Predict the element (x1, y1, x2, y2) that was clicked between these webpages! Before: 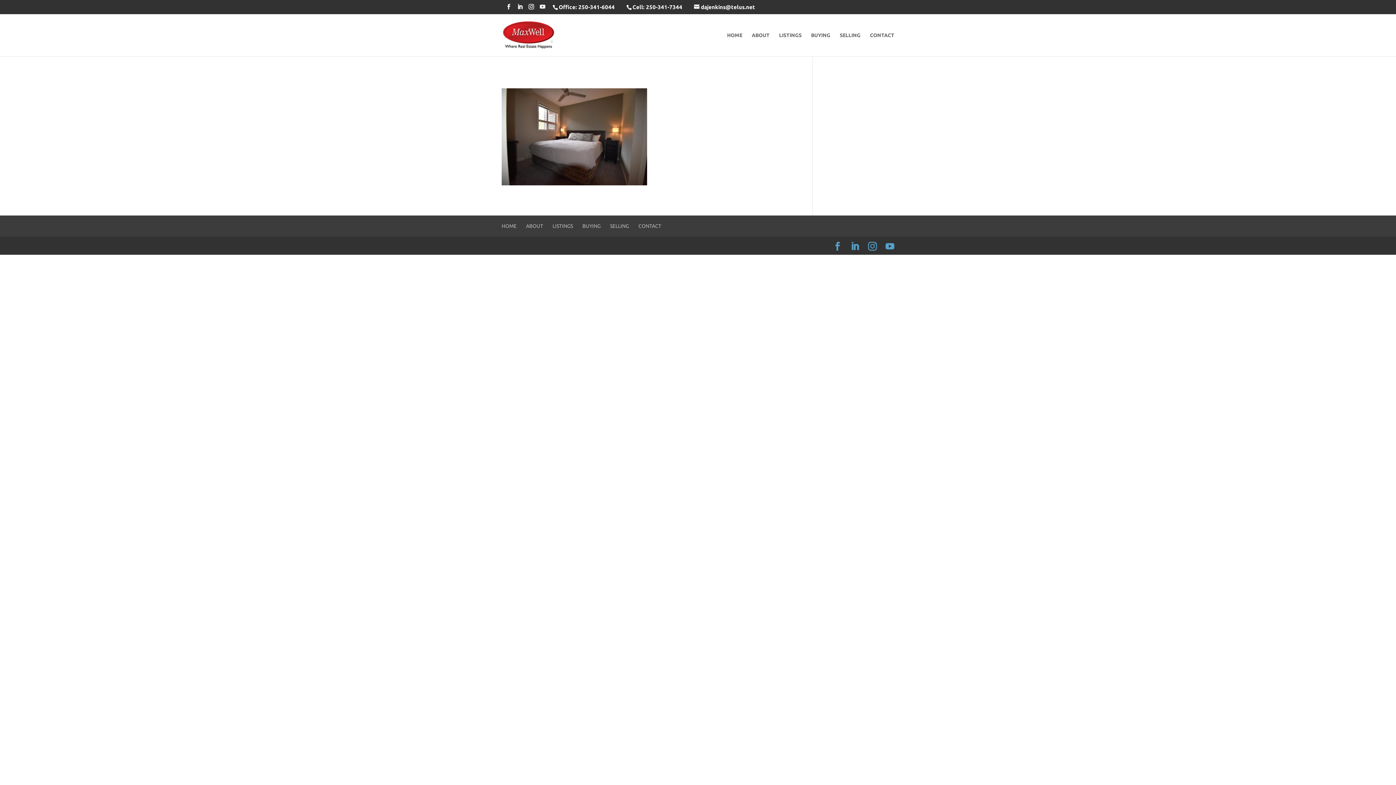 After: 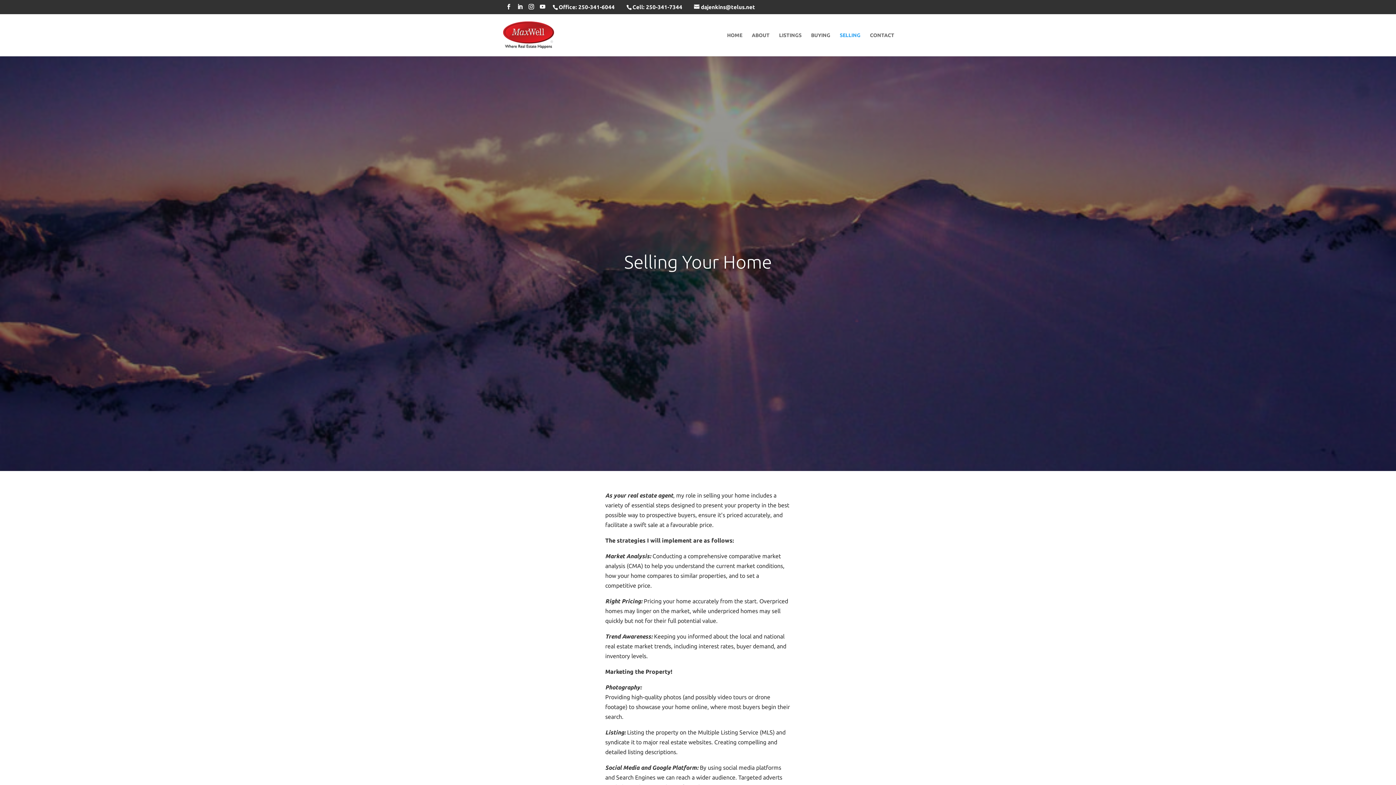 Action: label: SELLING bbox: (610, 223, 629, 228)